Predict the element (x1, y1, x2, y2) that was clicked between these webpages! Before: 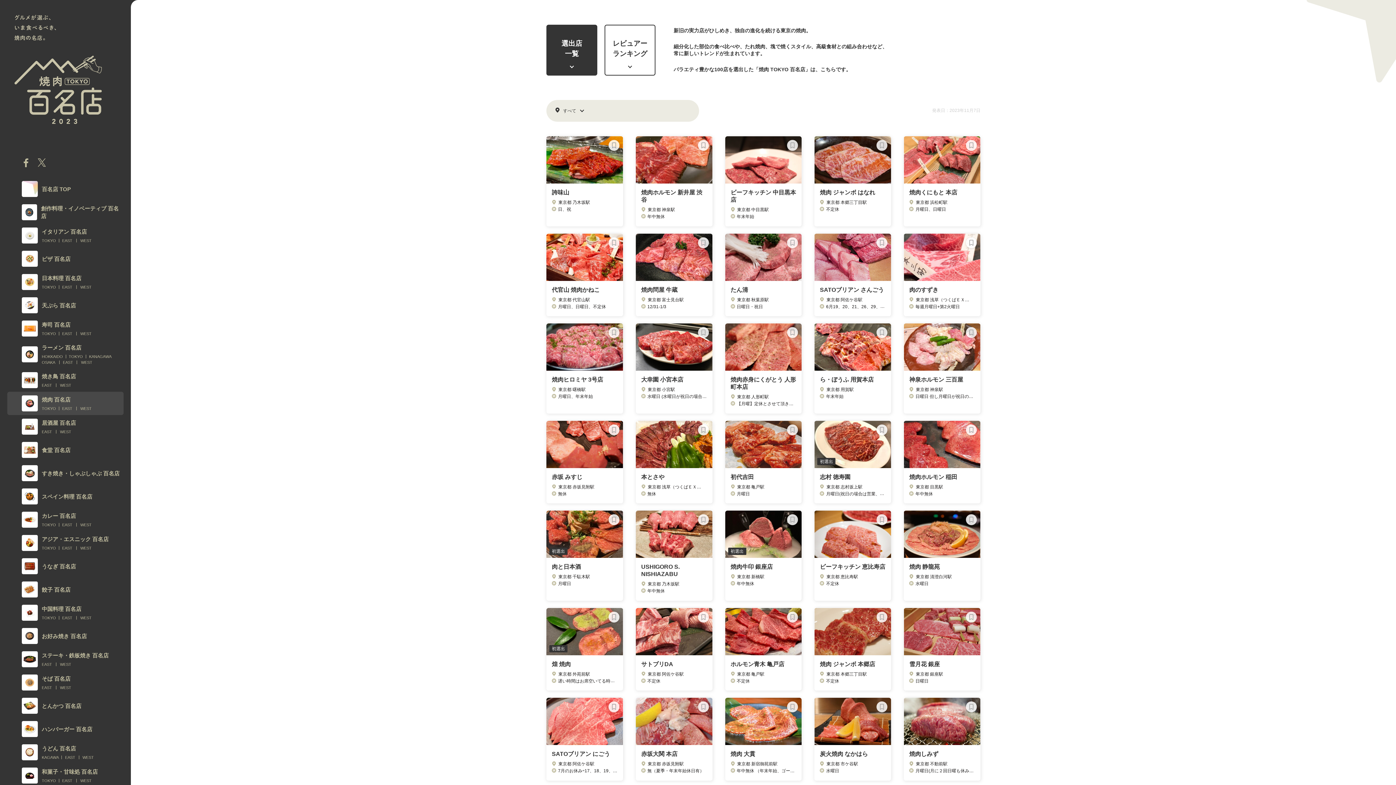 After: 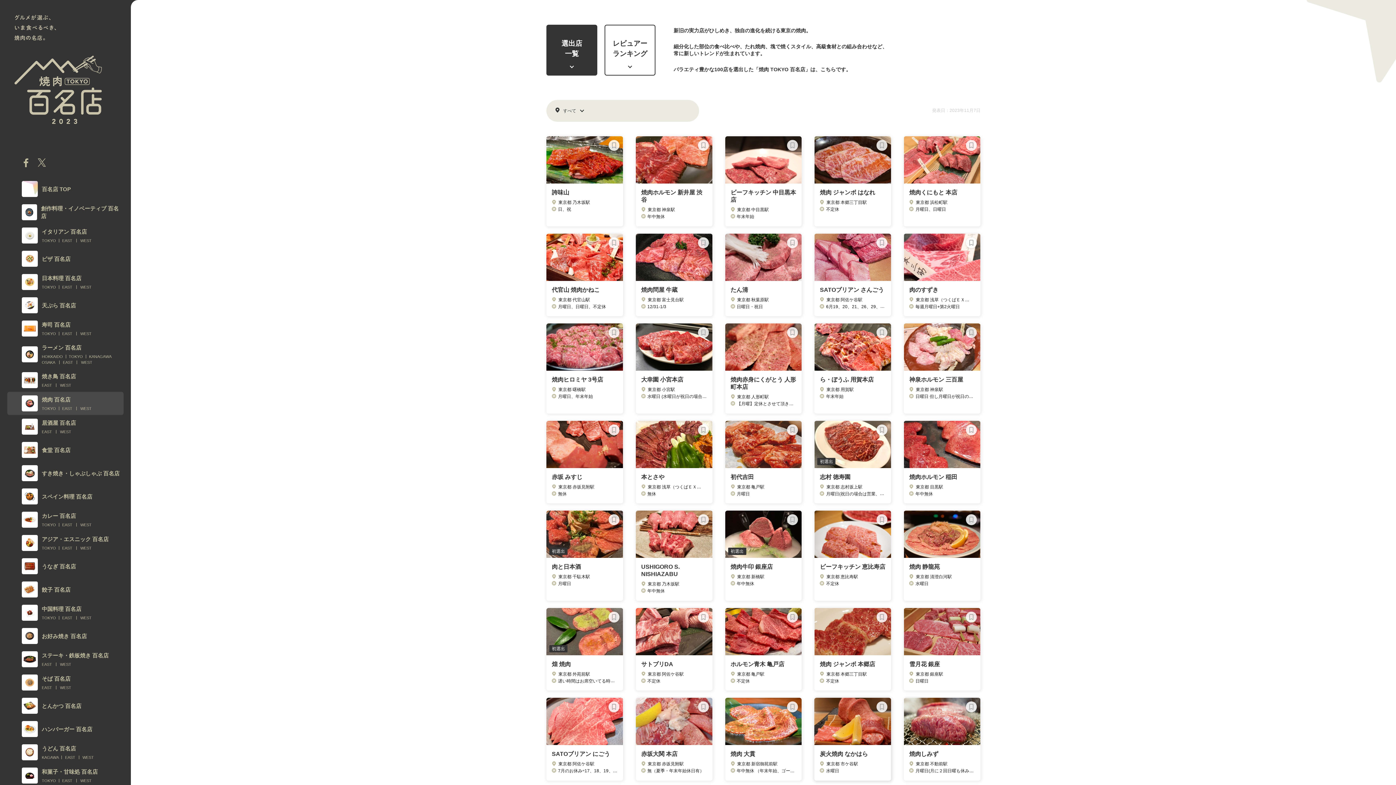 Action: label: 炭火焼肉 なかはら
東京都 市ケ谷駅
水曜日 bbox: (814, 698, 891, 780)